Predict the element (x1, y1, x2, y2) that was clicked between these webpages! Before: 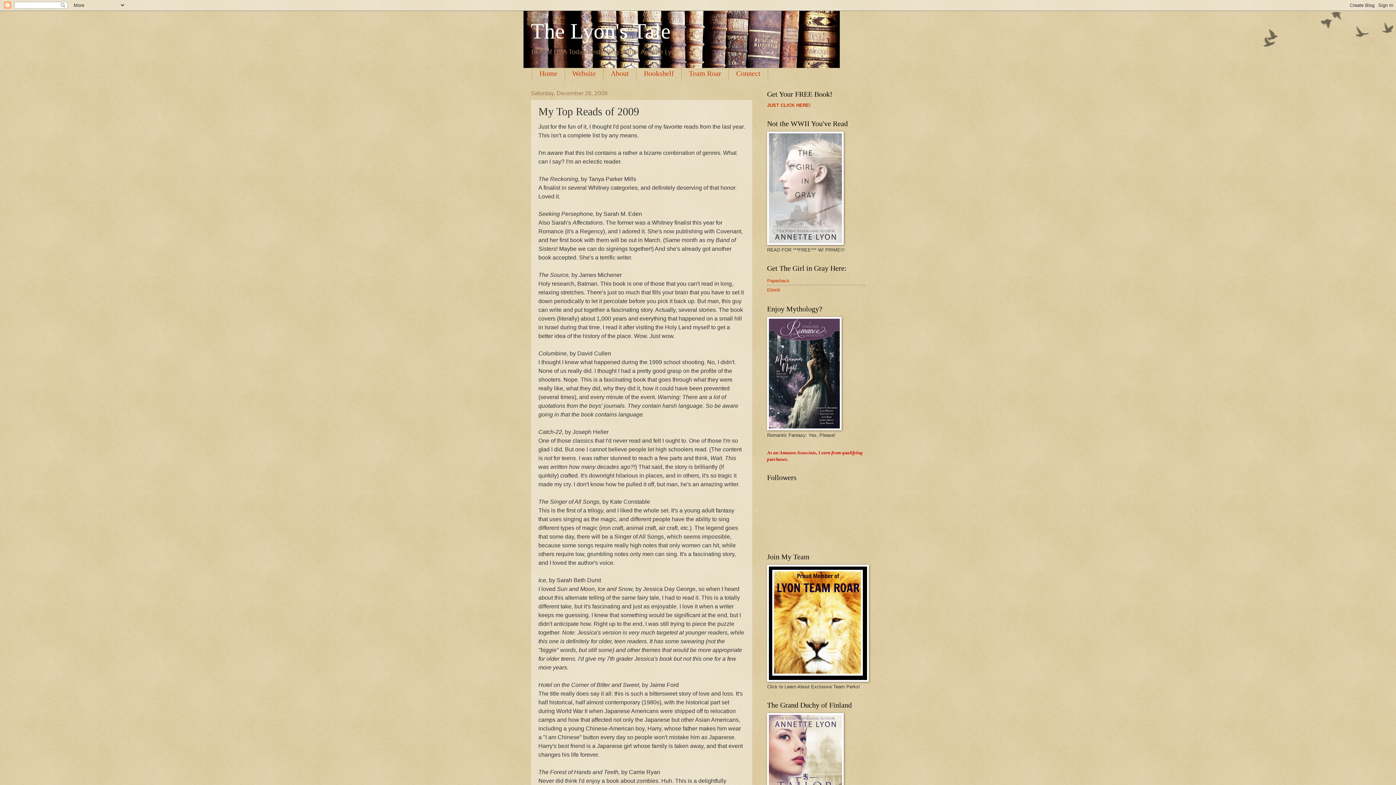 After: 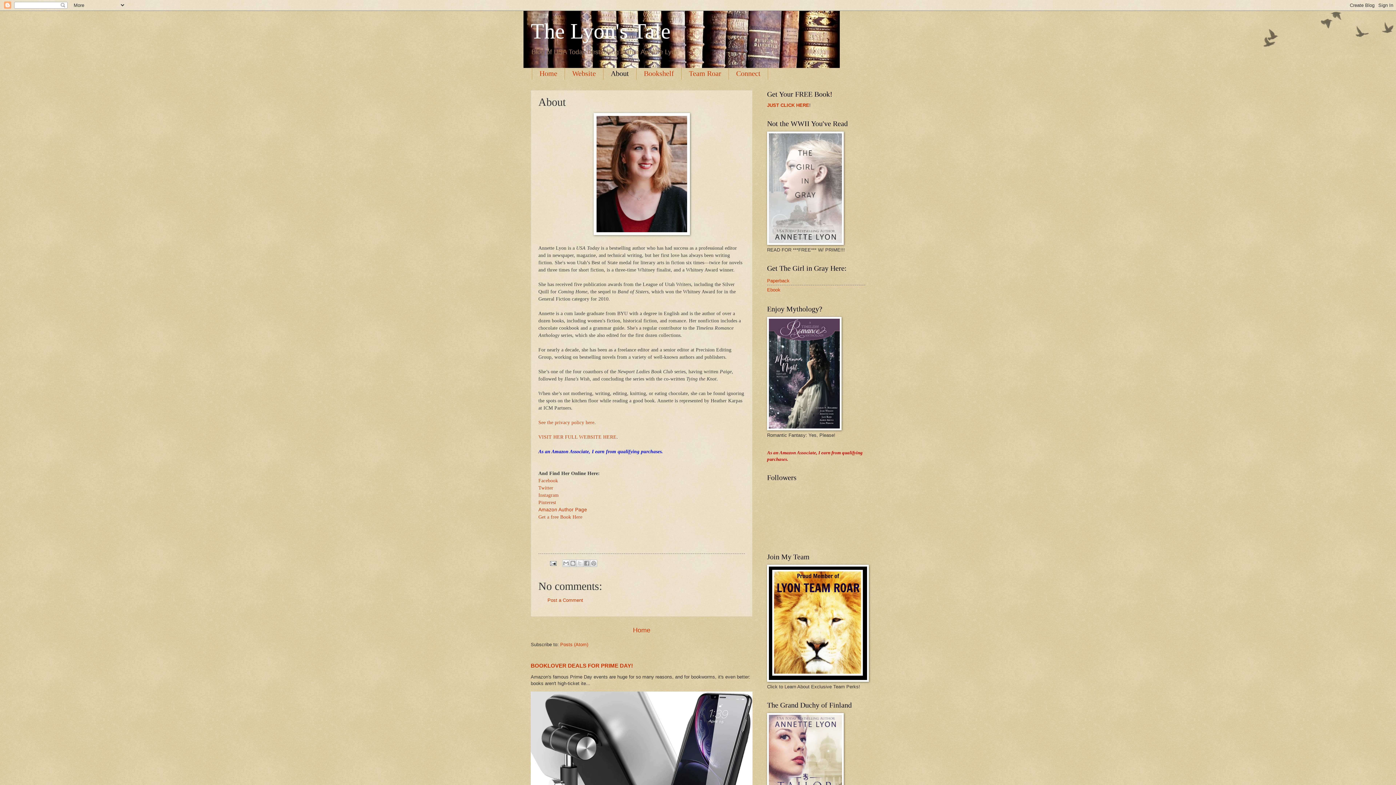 Action: label: About bbox: (603, 67, 636, 79)